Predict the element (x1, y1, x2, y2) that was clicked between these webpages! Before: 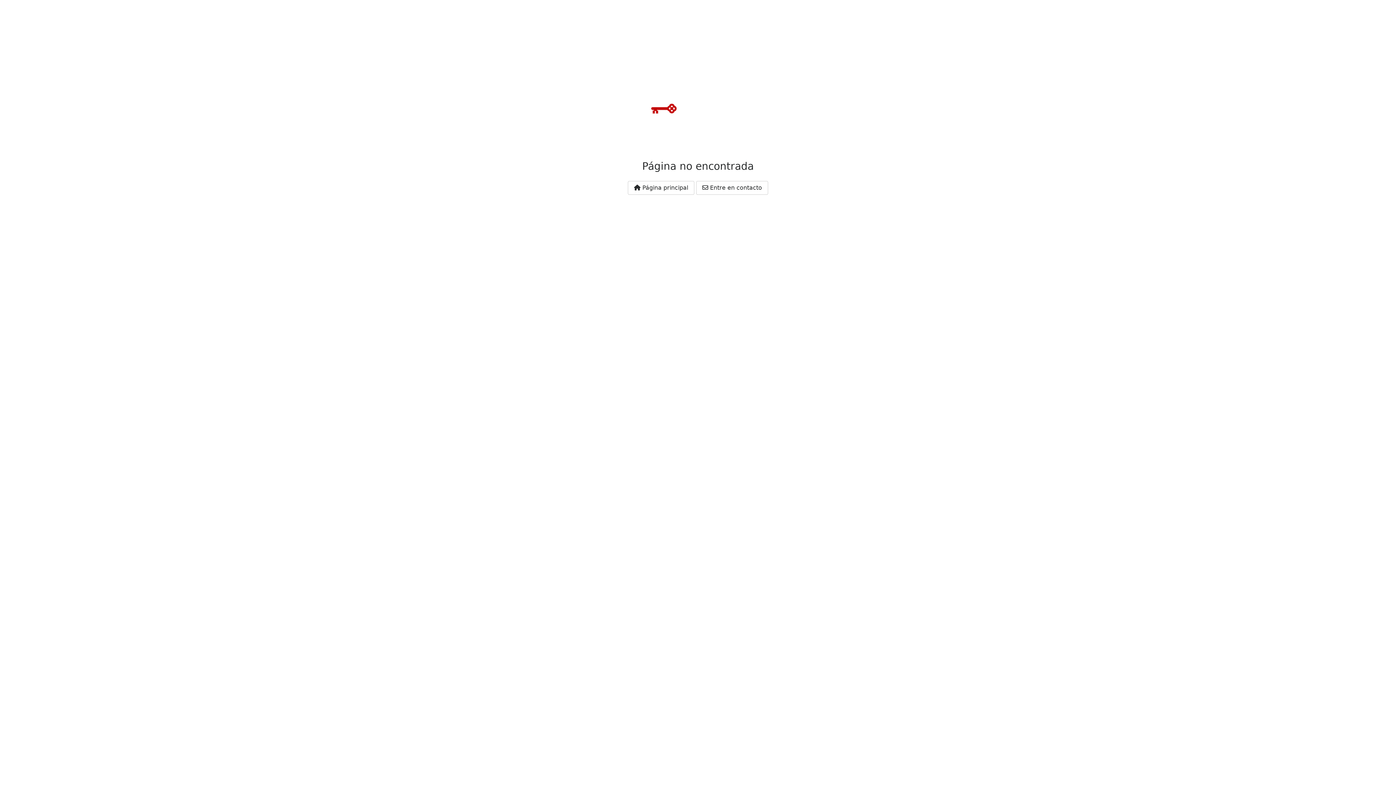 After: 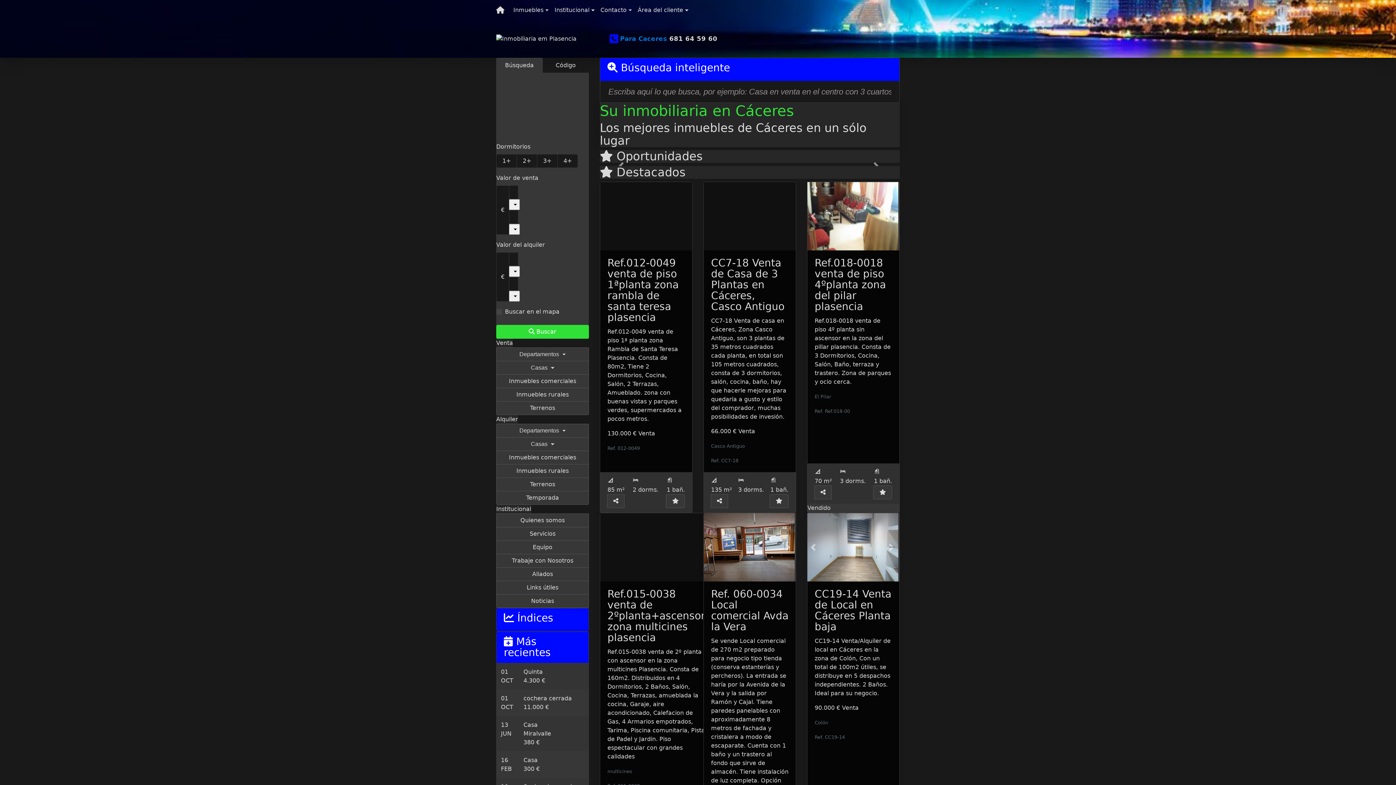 Action: label:  Página principal bbox: (628, 181, 694, 194)